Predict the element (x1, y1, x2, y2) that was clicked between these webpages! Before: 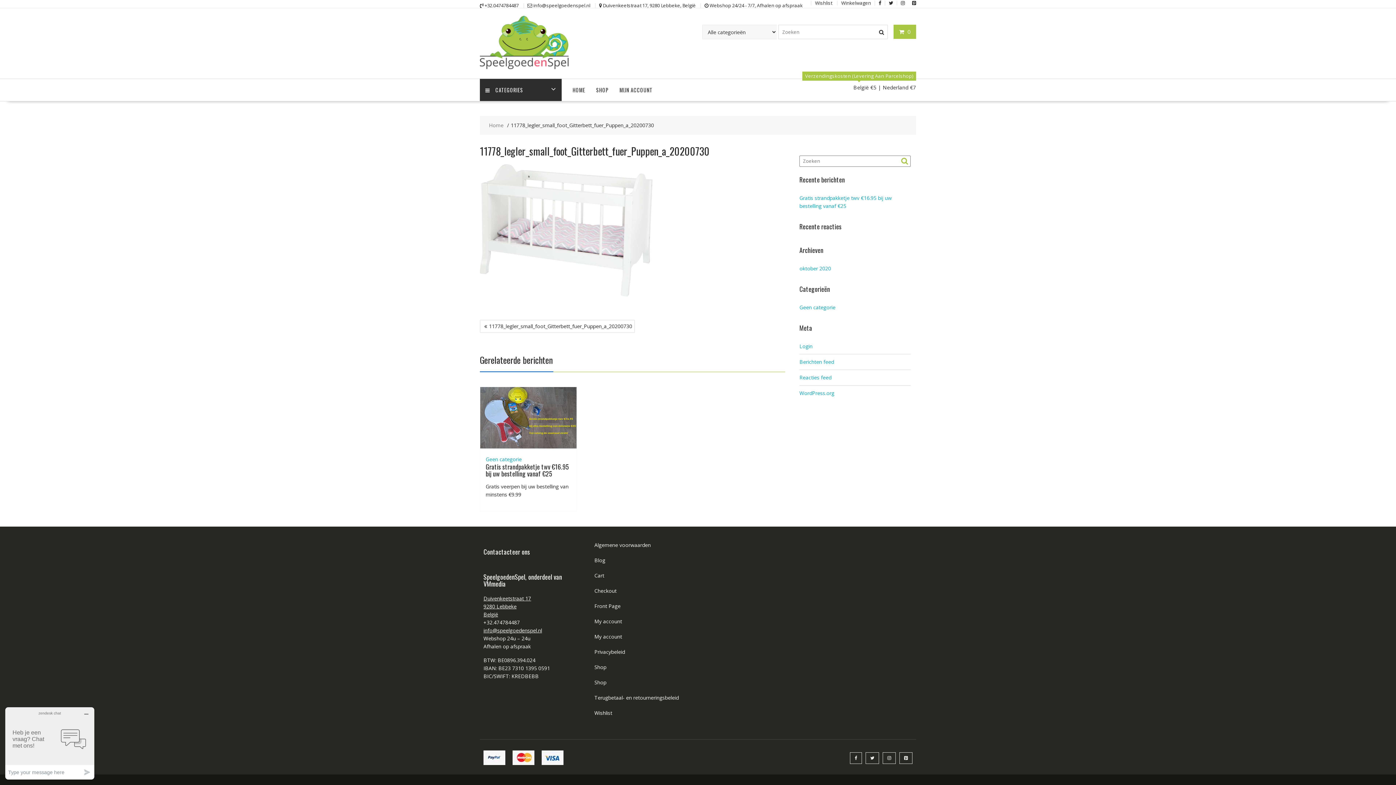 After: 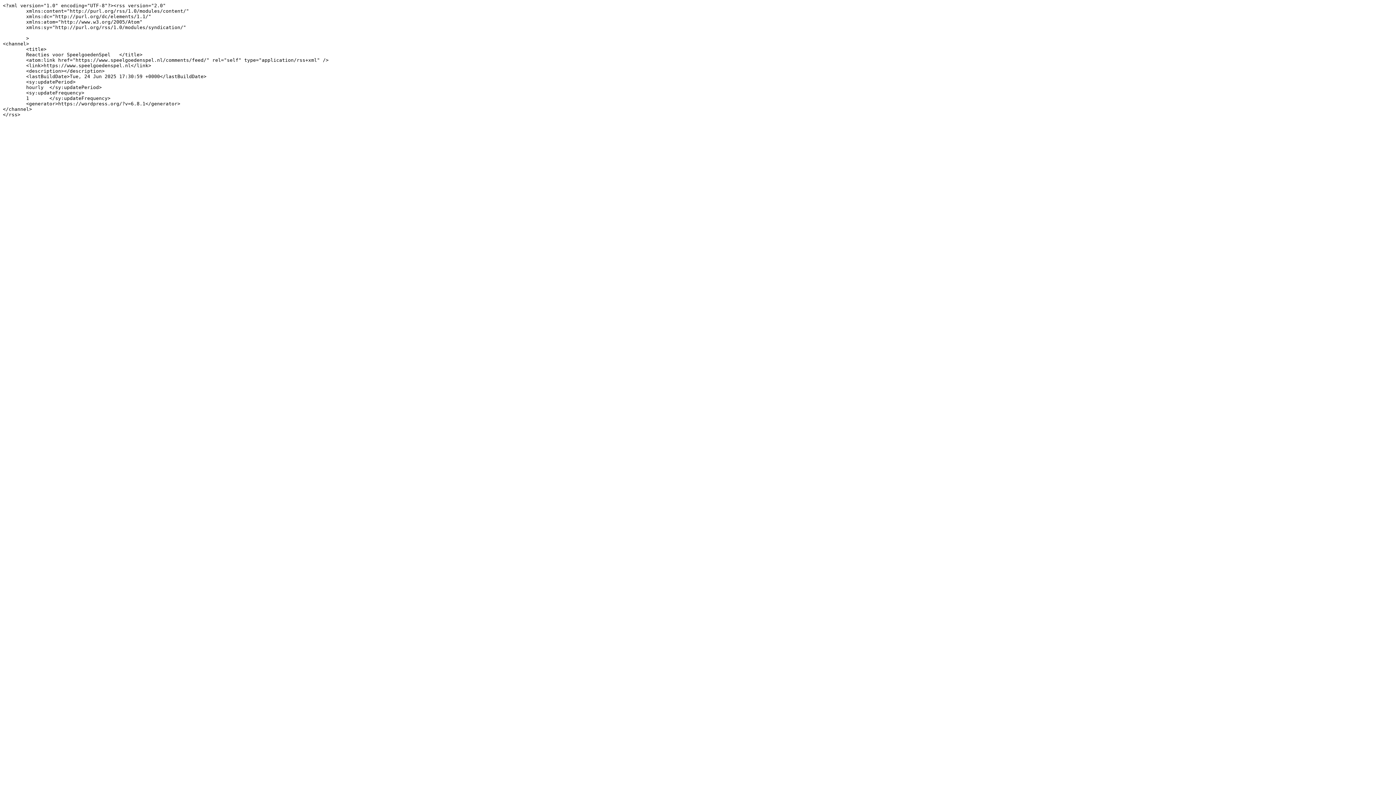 Action: label: Reacties feed bbox: (799, 374, 831, 380)